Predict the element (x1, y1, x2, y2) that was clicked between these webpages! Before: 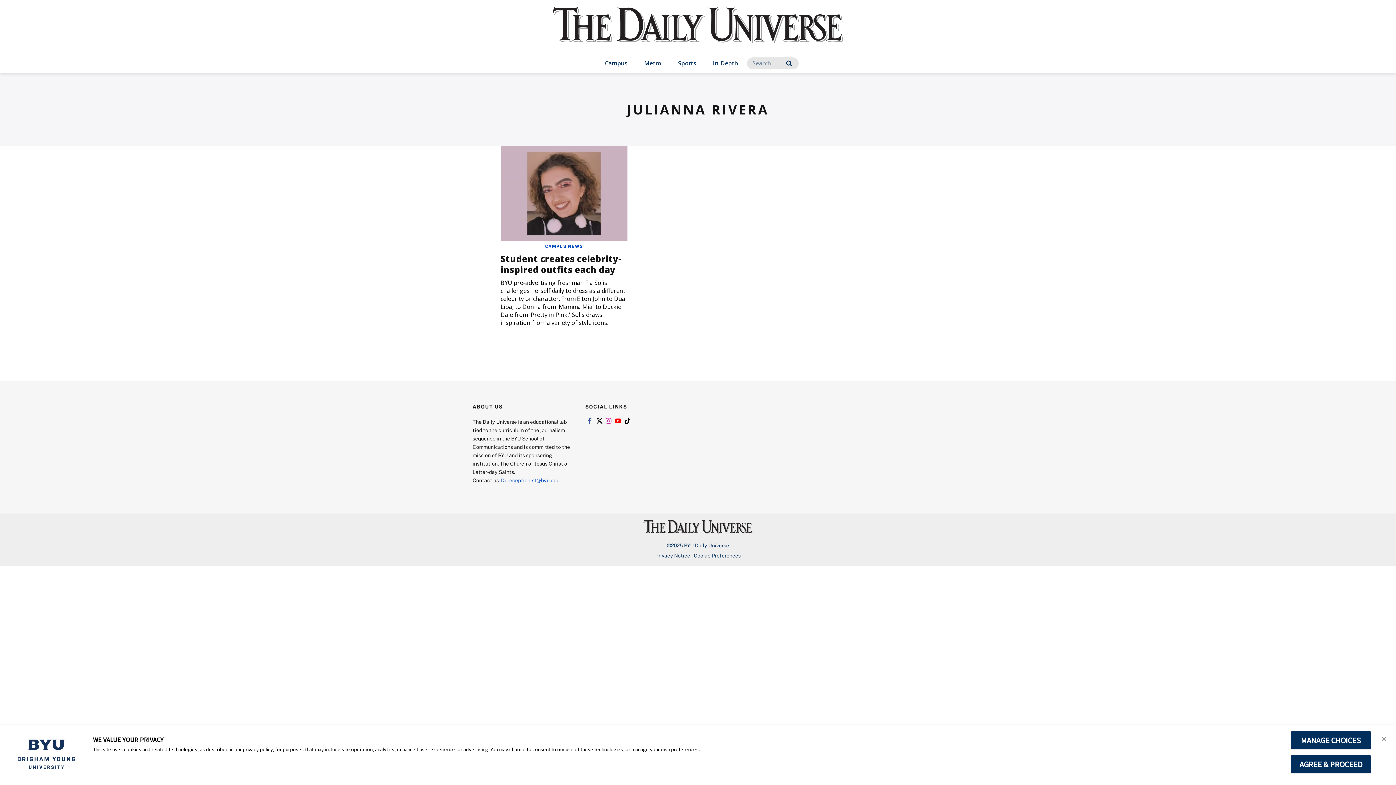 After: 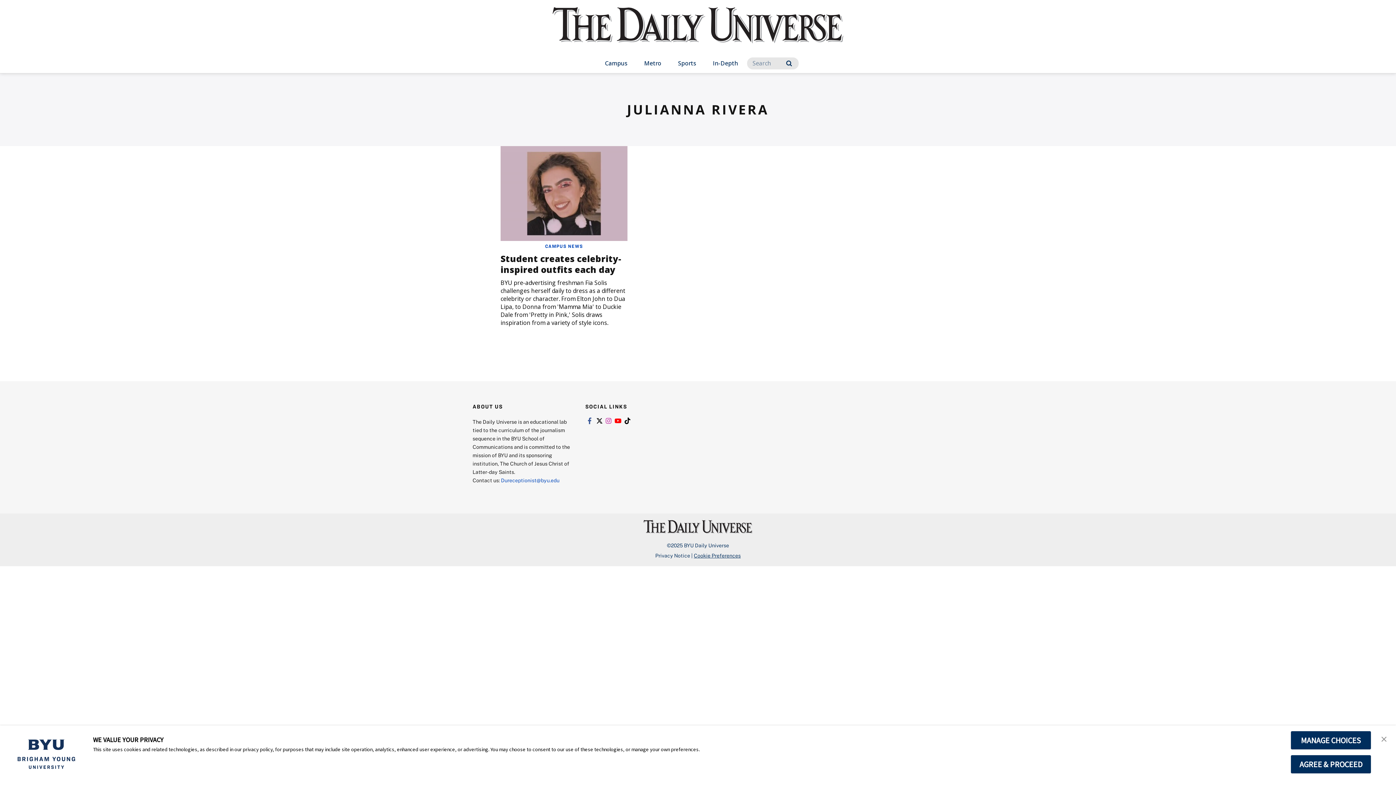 Action: bbox: (694, 552, 740, 558) label: Cookie Preferences